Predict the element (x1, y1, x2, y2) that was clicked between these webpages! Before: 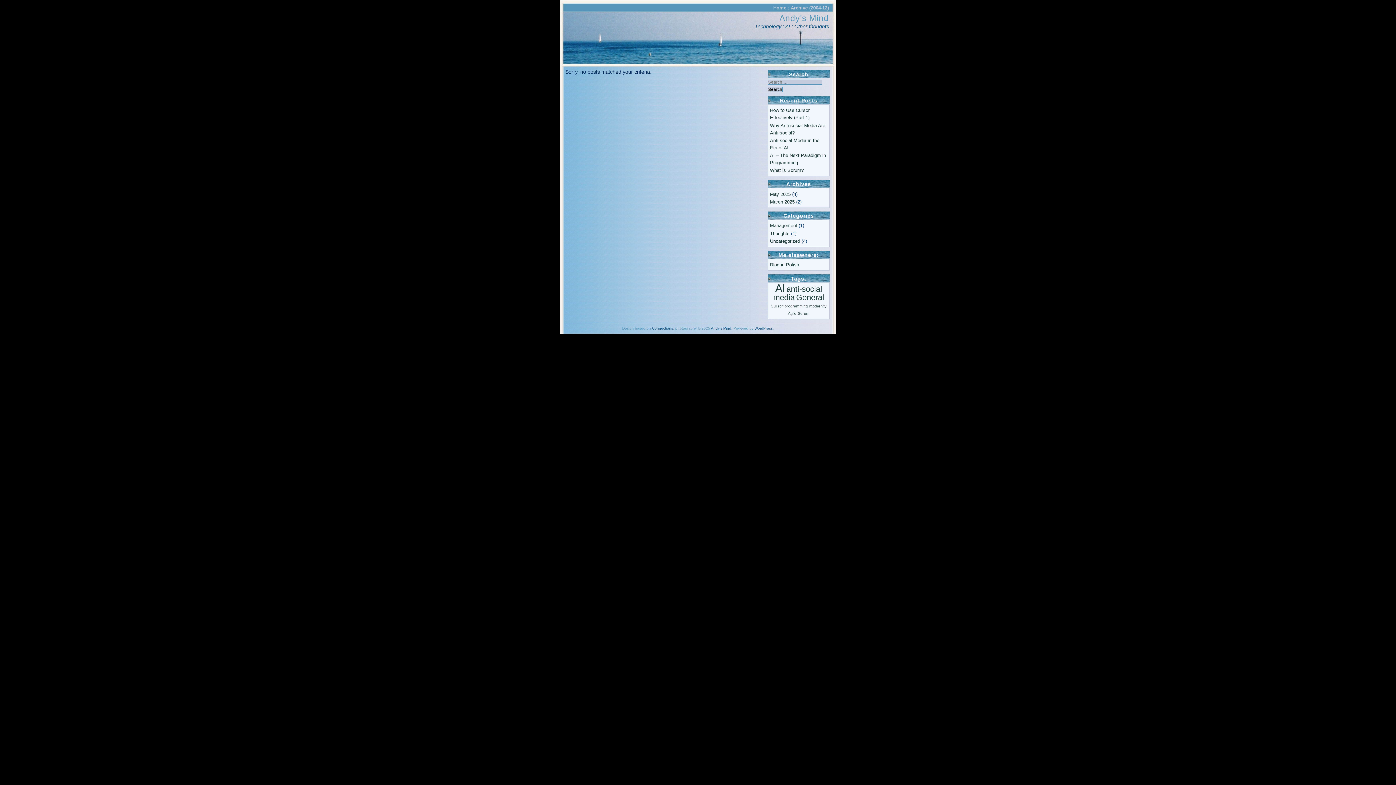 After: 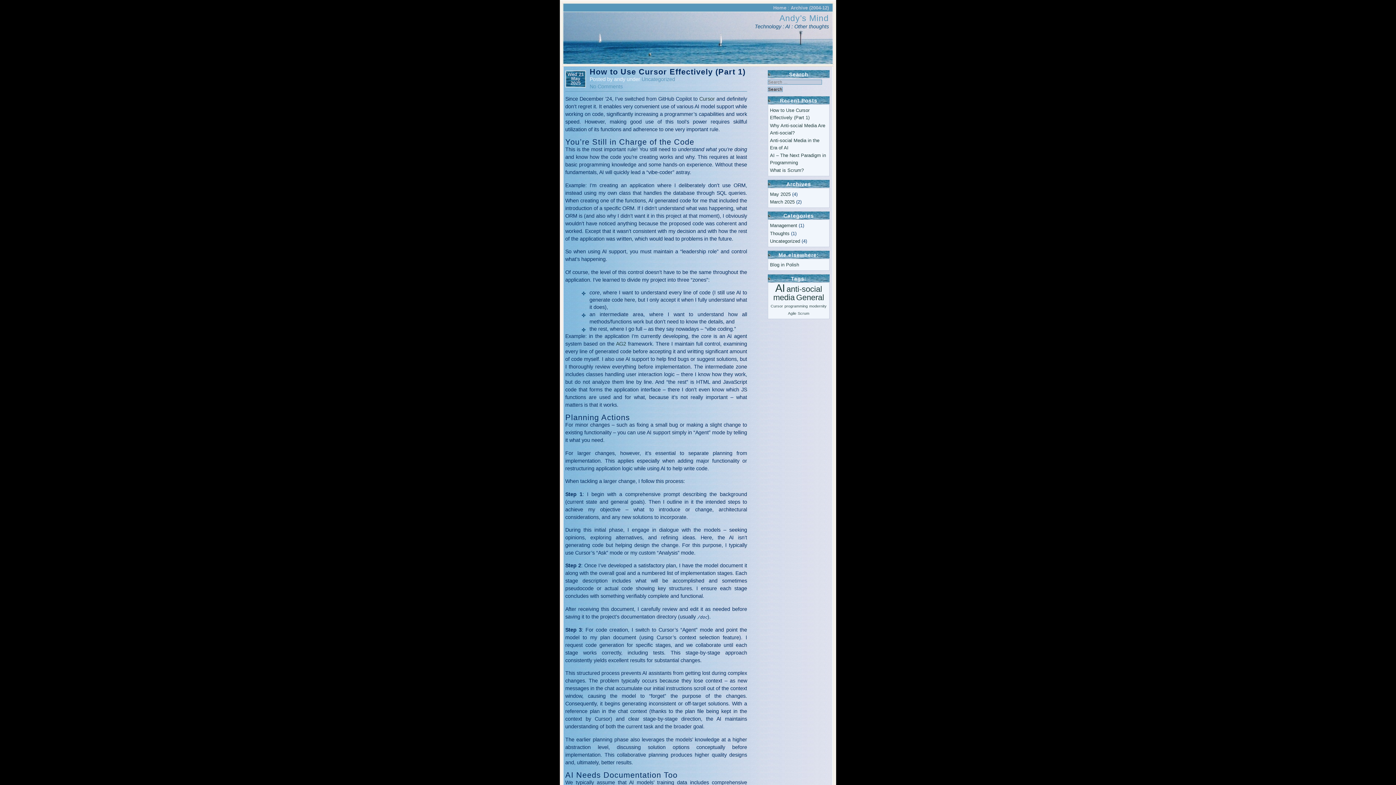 Action: bbox: (773, 5, 786, 10) label: Home